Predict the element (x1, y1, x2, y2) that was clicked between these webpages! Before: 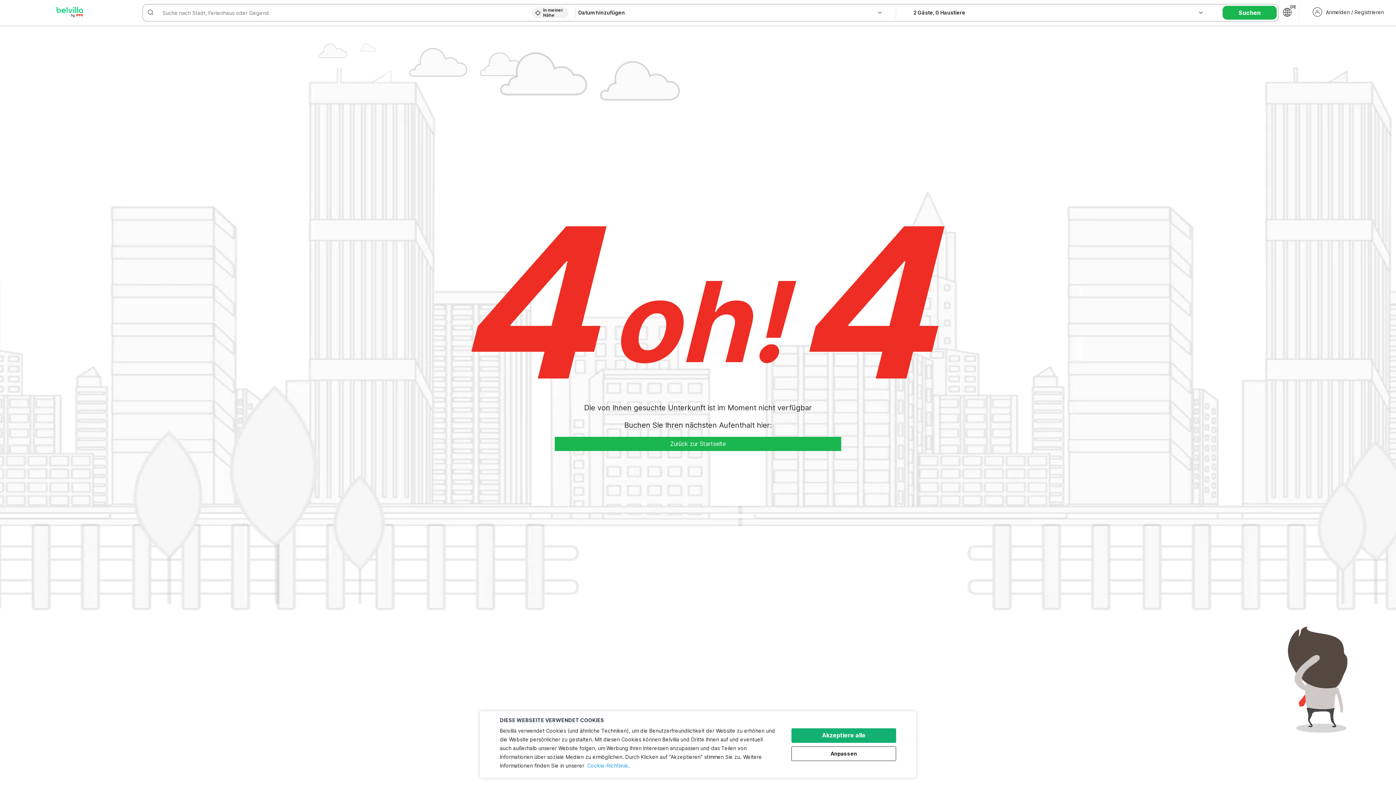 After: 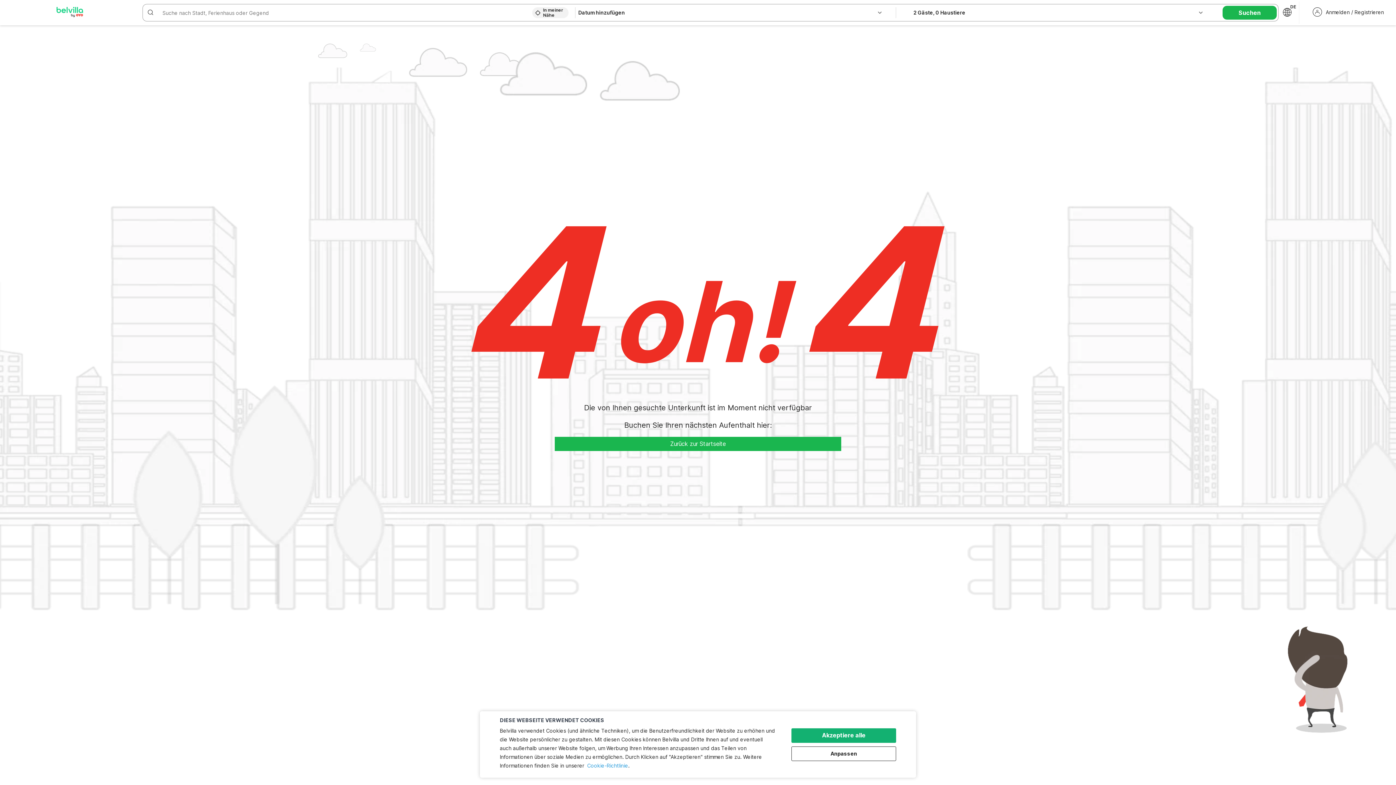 Action: bbox: (587, 762, 628, 769) label: Cookie-Richtlinie